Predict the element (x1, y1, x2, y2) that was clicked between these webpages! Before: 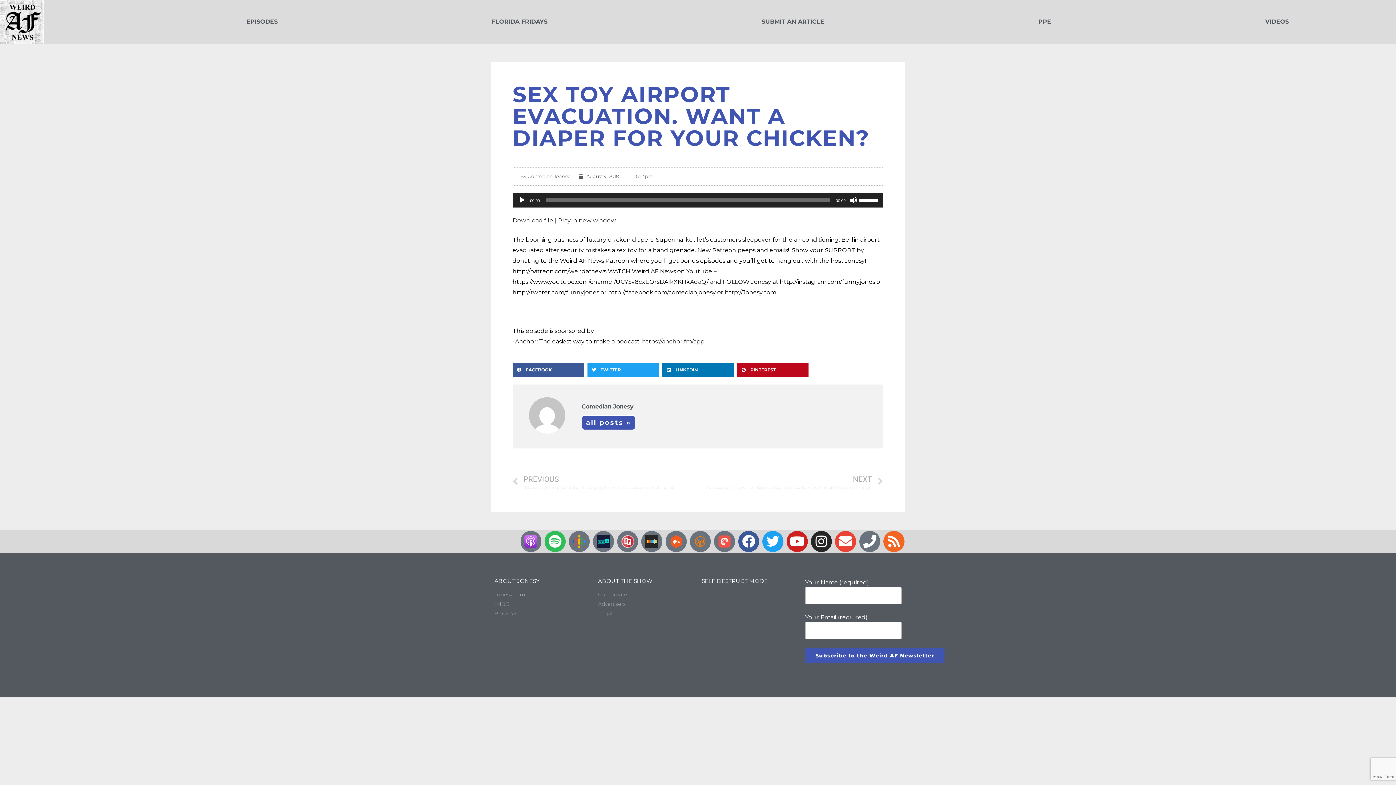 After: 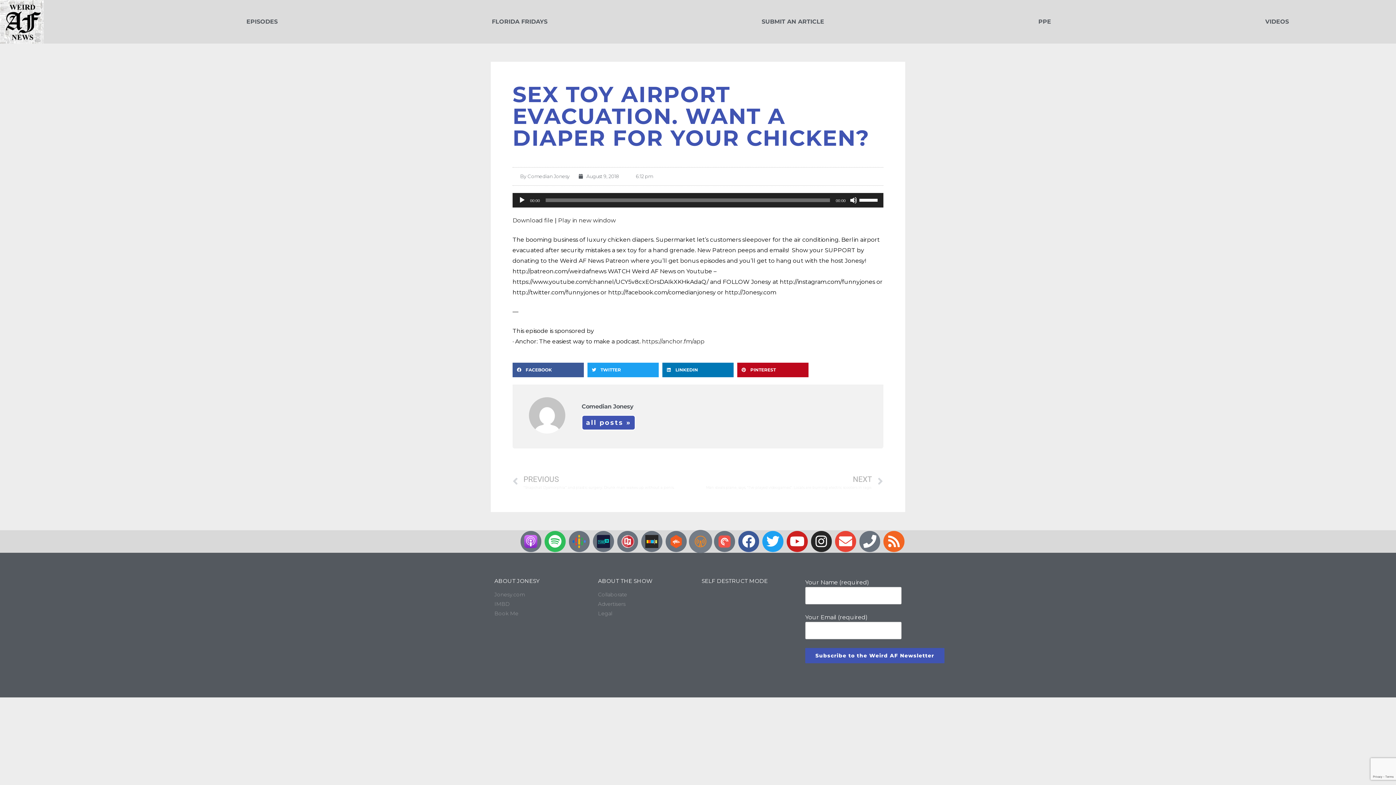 Action: bbox: (690, 531, 711, 552)